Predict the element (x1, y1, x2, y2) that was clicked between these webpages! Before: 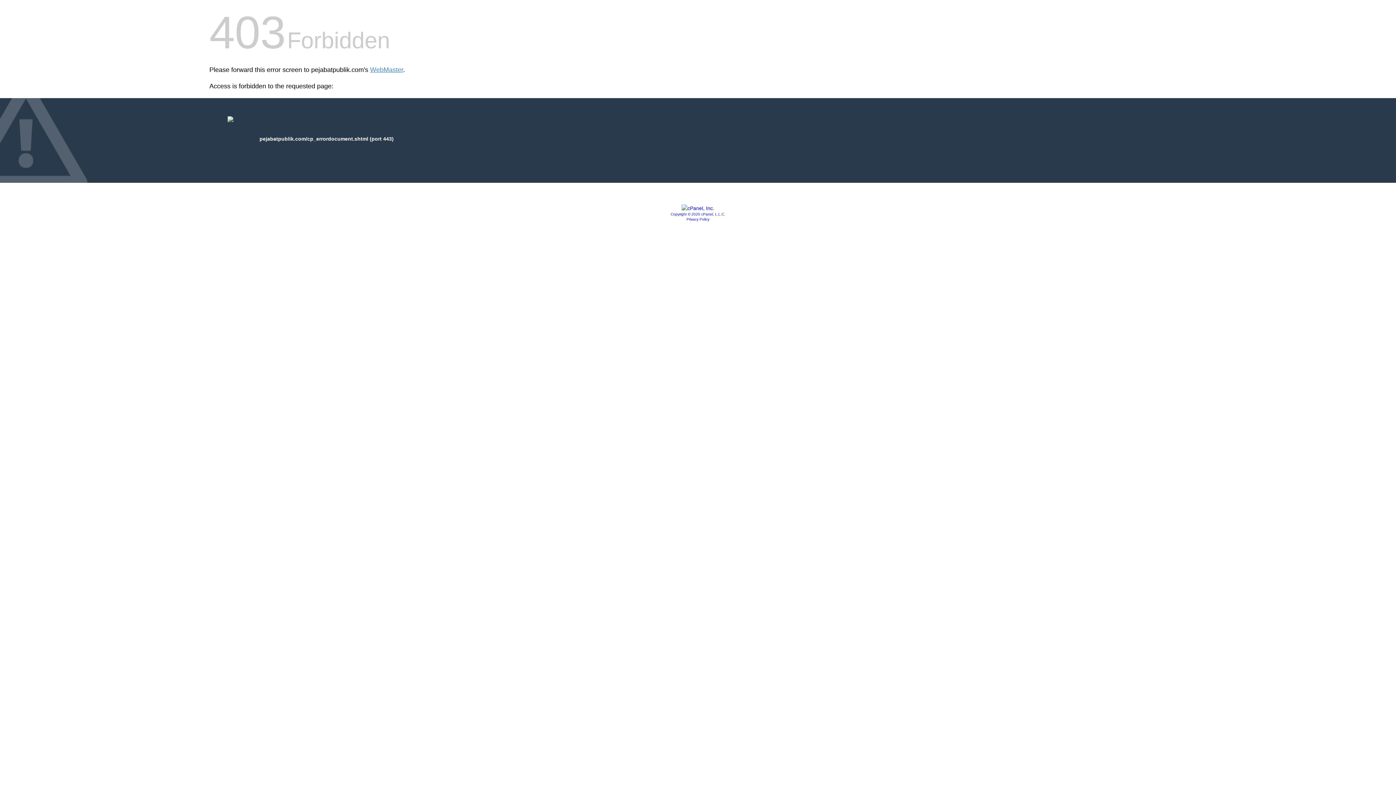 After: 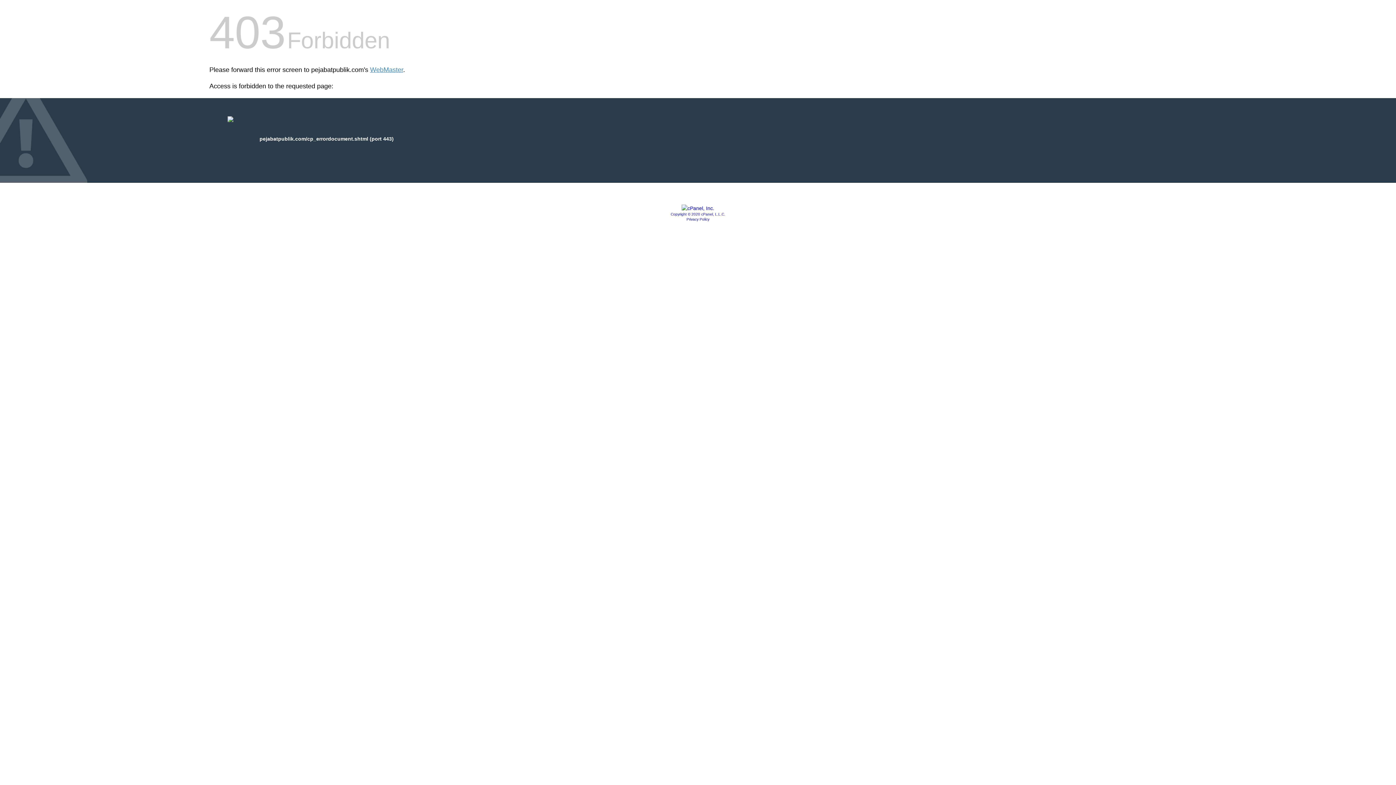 Action: bbox: (681, 205, 714, 211)